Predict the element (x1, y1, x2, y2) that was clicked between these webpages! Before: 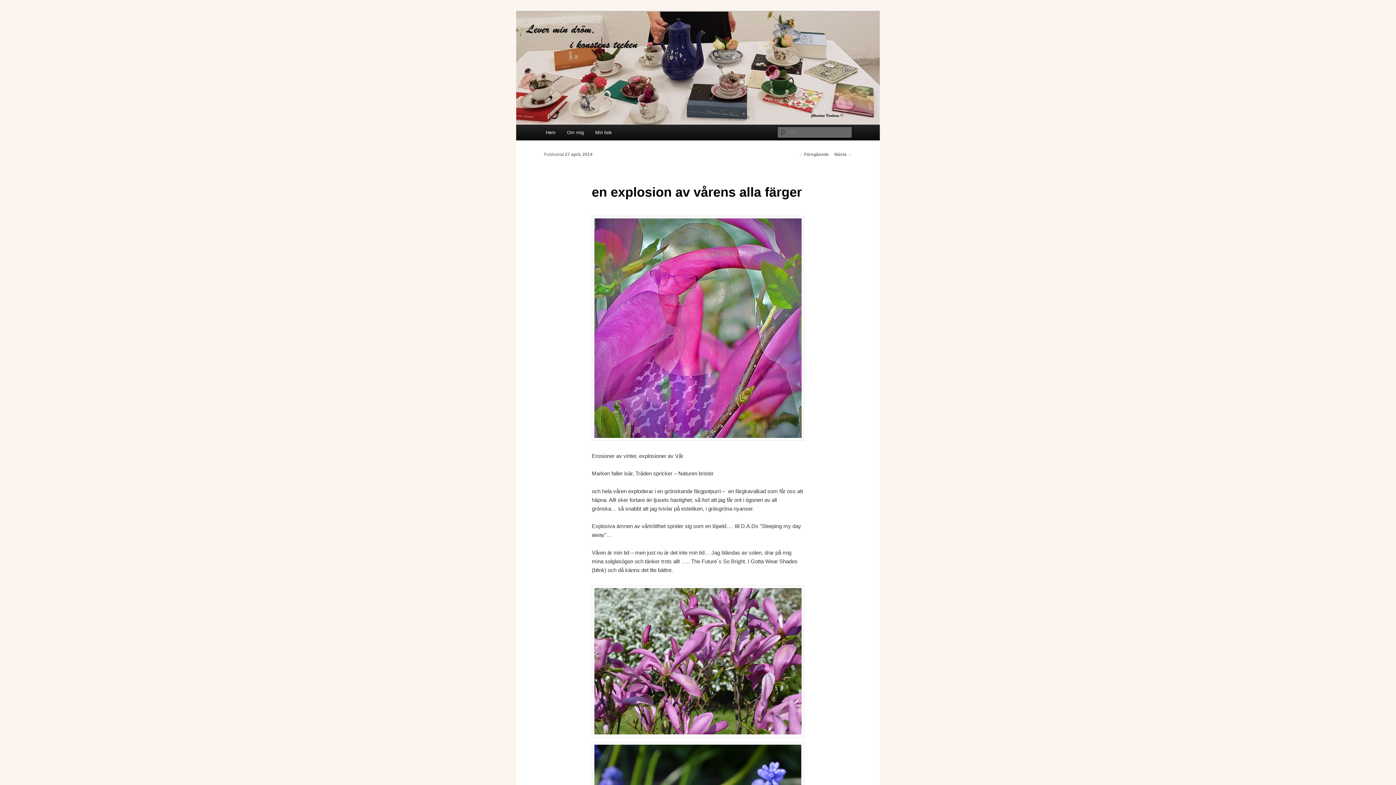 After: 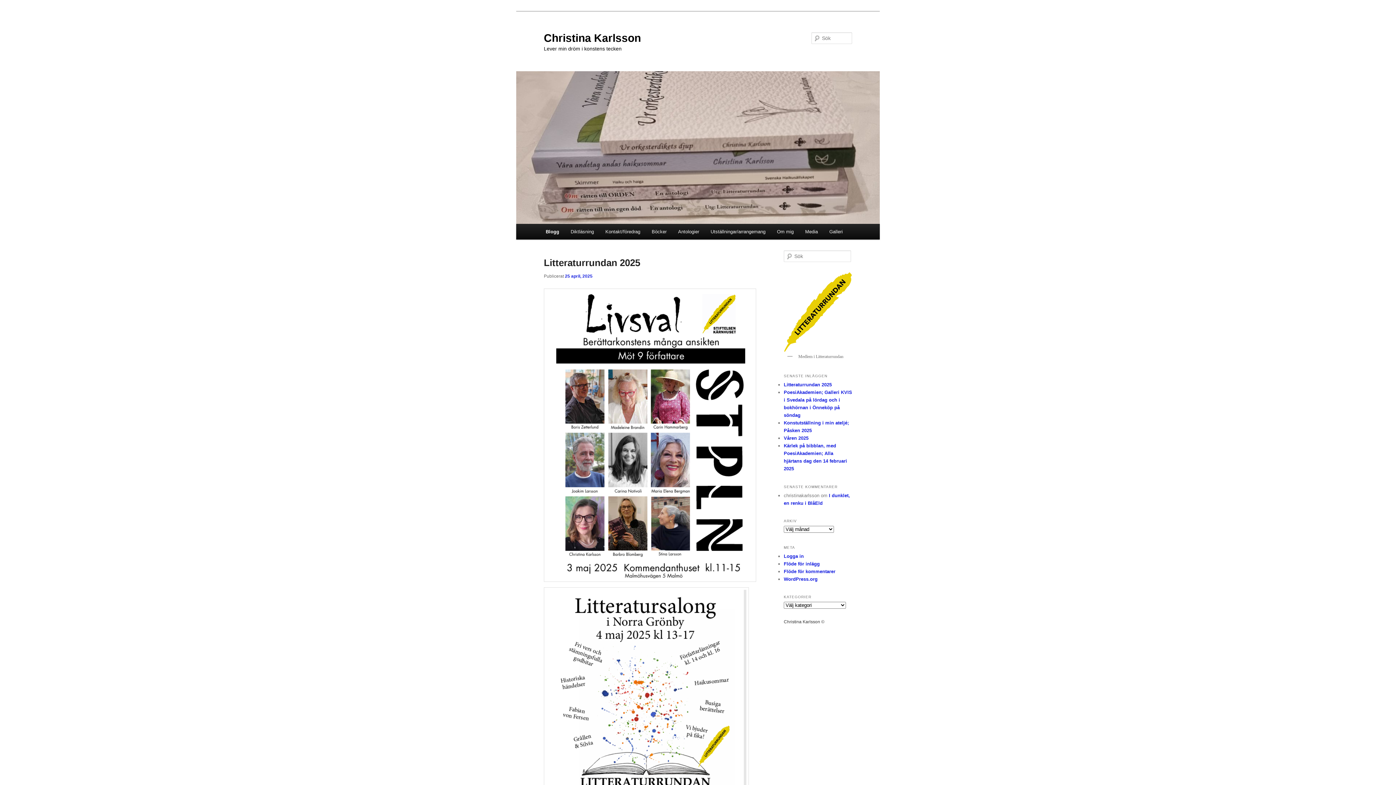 Action: label: Min bok bbox: (589, 124, 617, 140)